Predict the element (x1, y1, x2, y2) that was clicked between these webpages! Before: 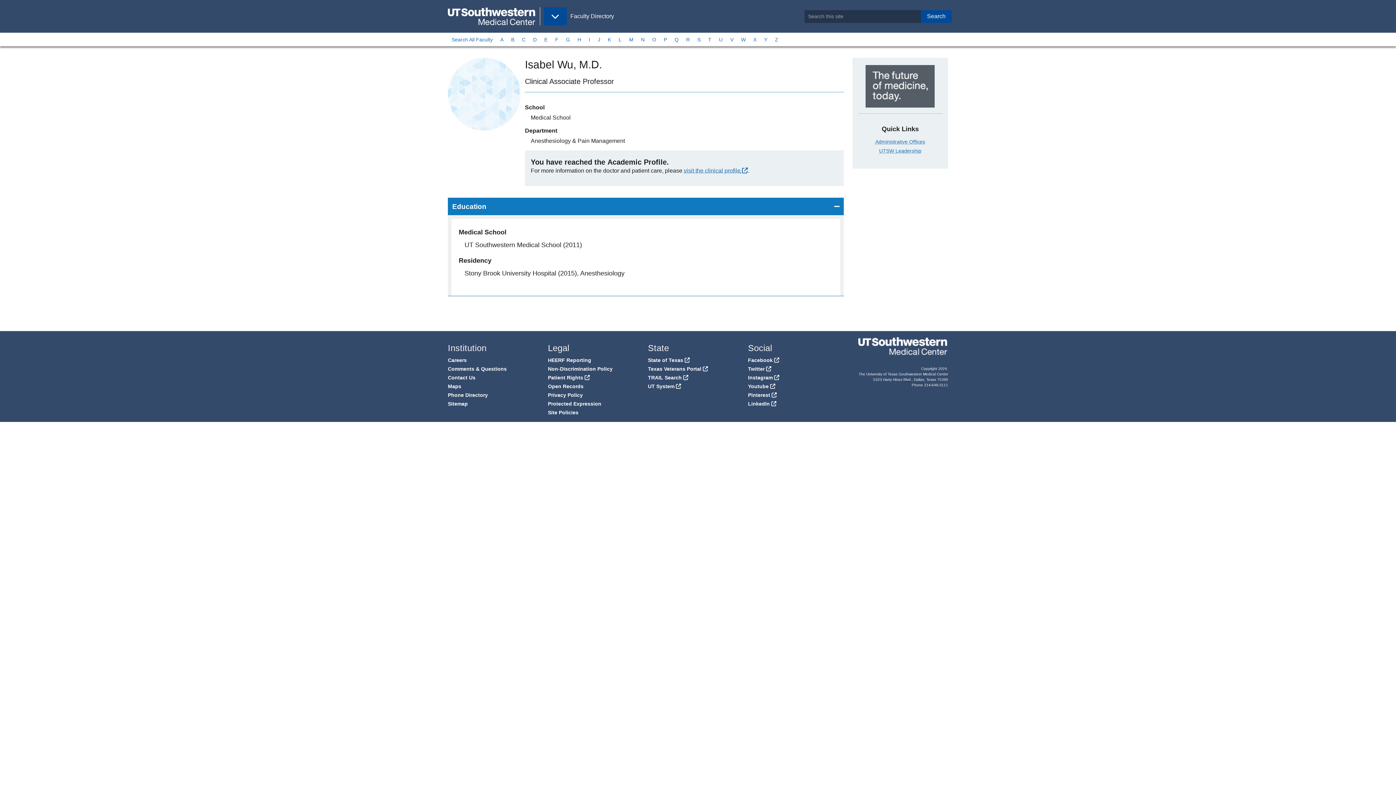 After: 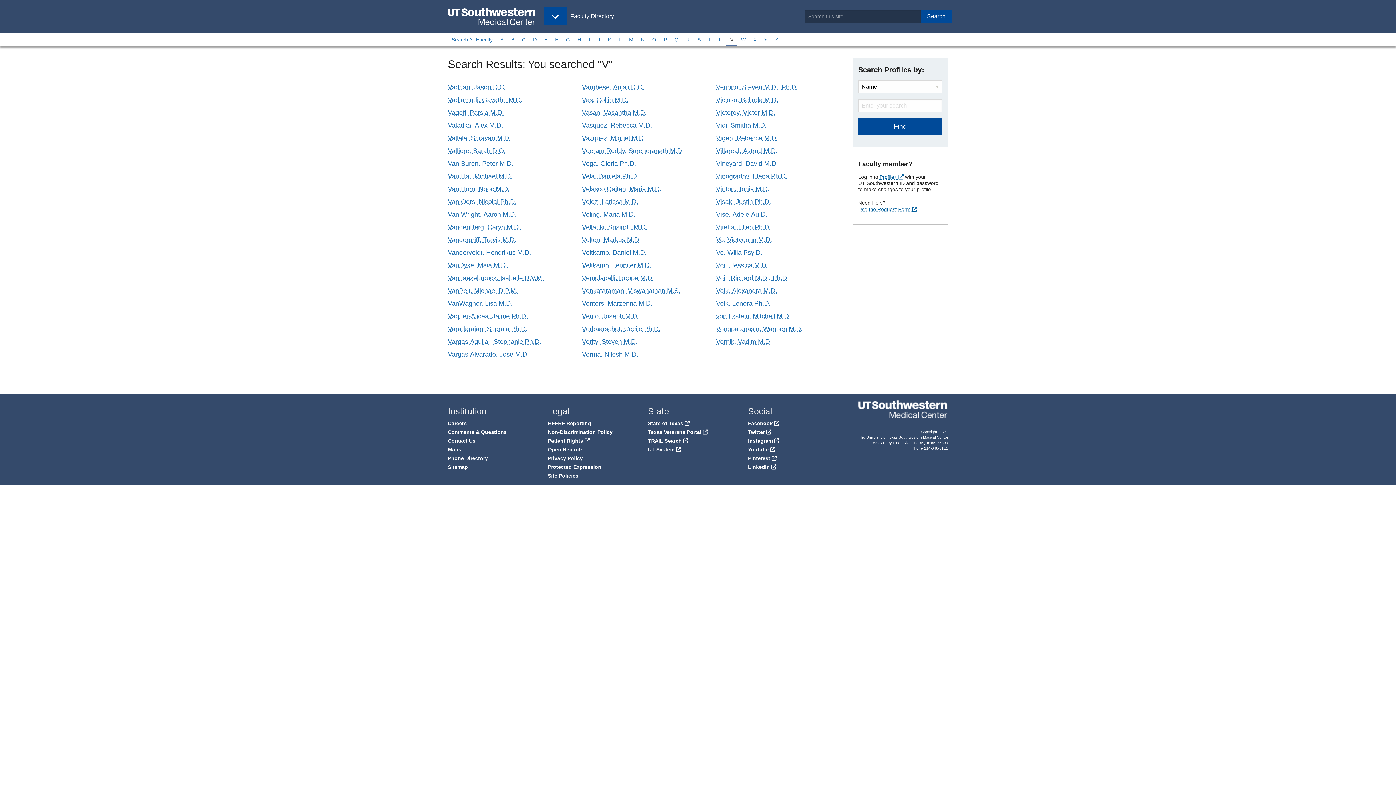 Action: label: V bbox: (726, 33, 737, 46)